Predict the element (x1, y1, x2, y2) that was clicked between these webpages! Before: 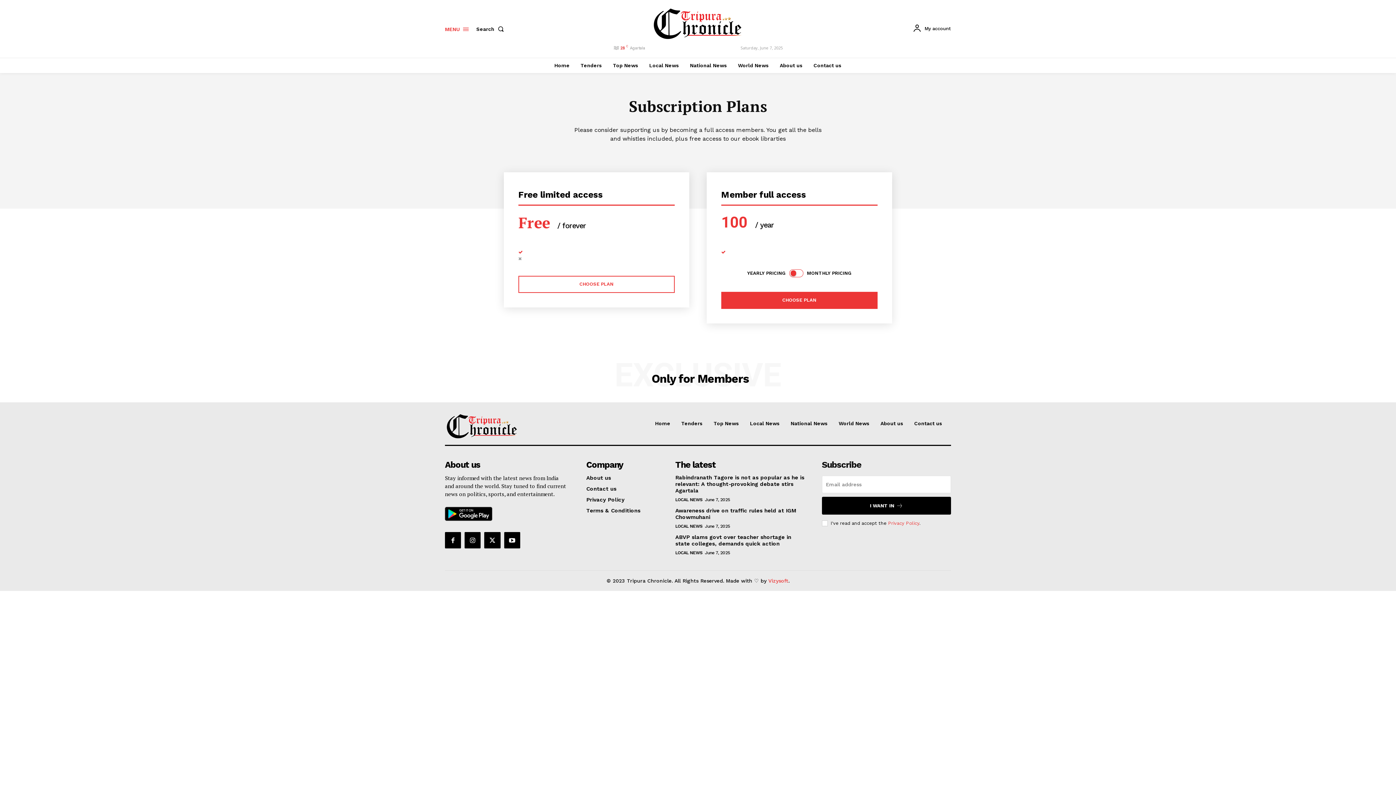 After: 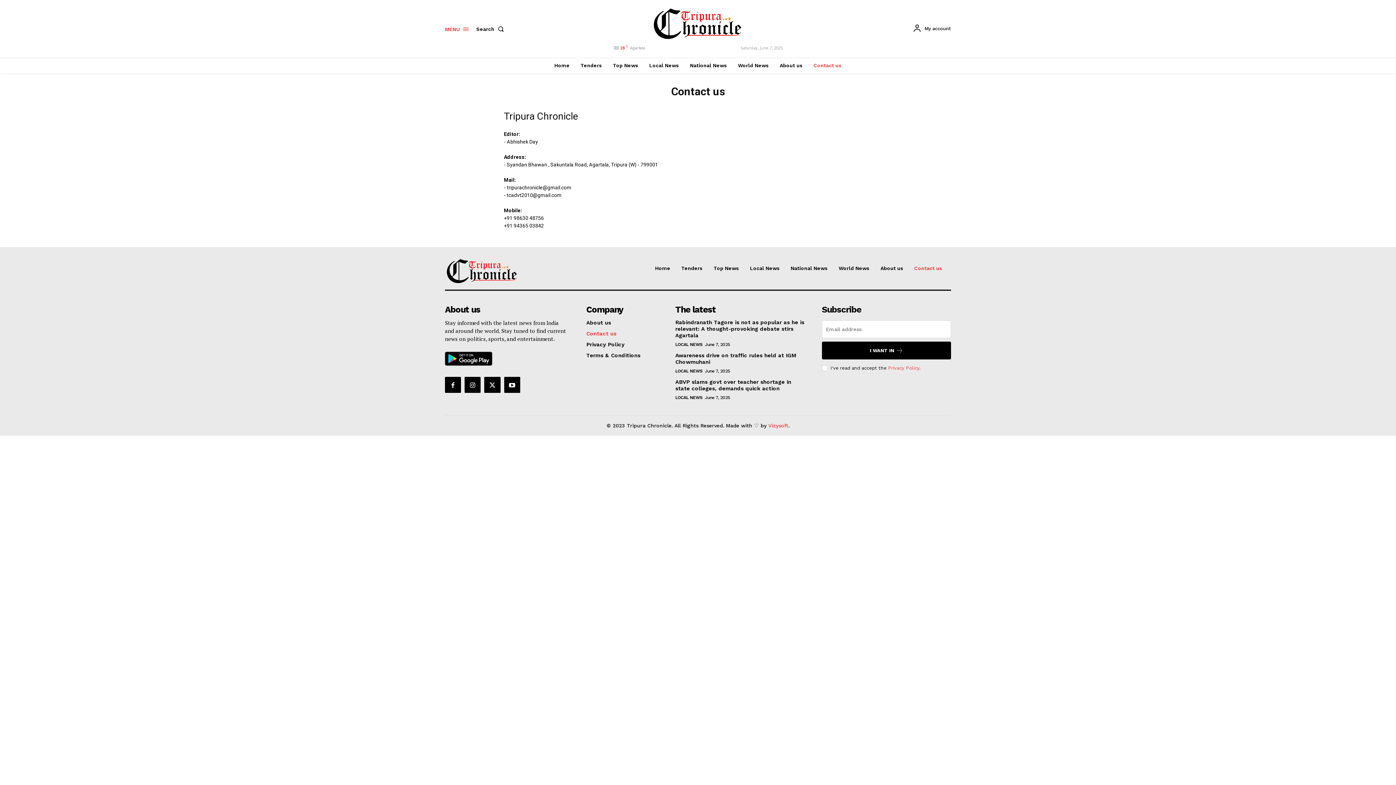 Action: label: Contact us bbox: (914, 420, 942, 426)